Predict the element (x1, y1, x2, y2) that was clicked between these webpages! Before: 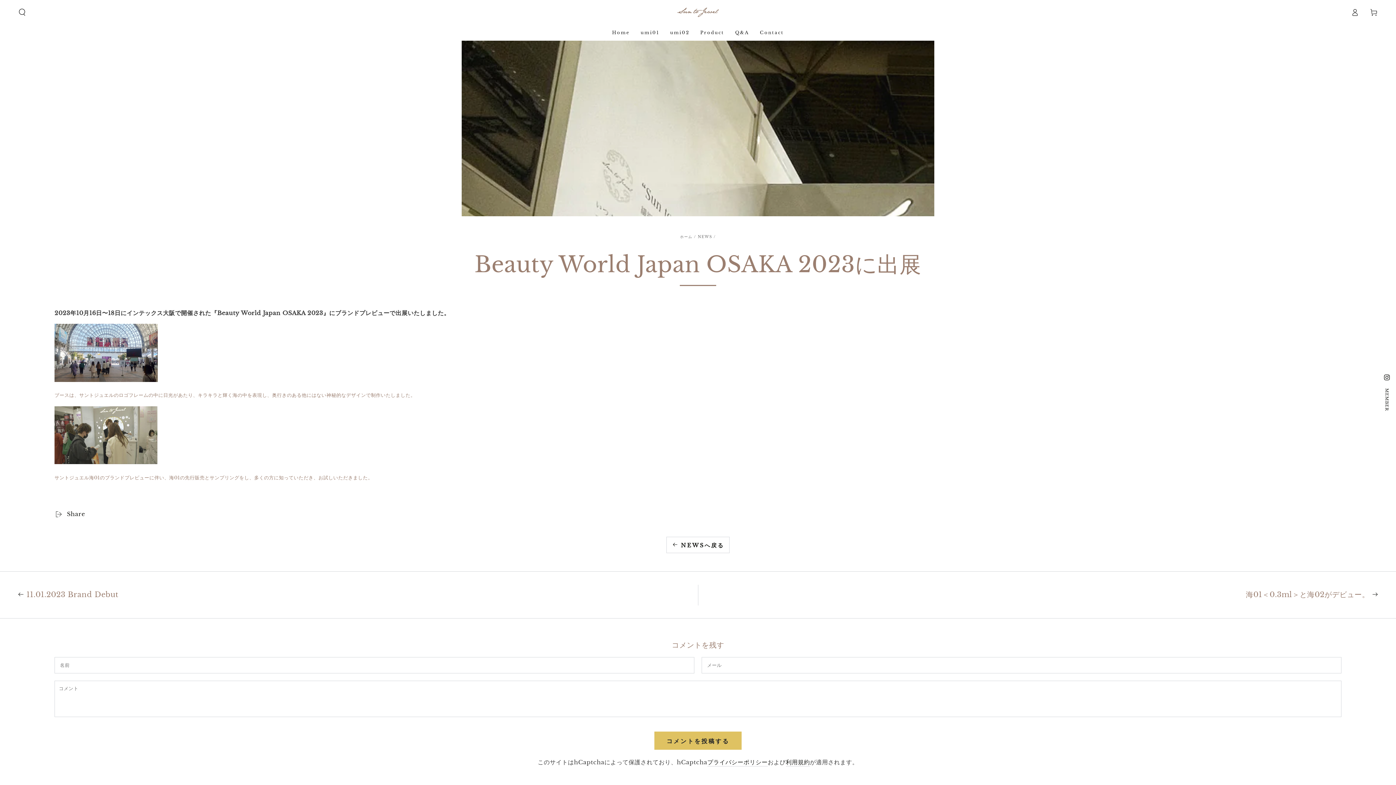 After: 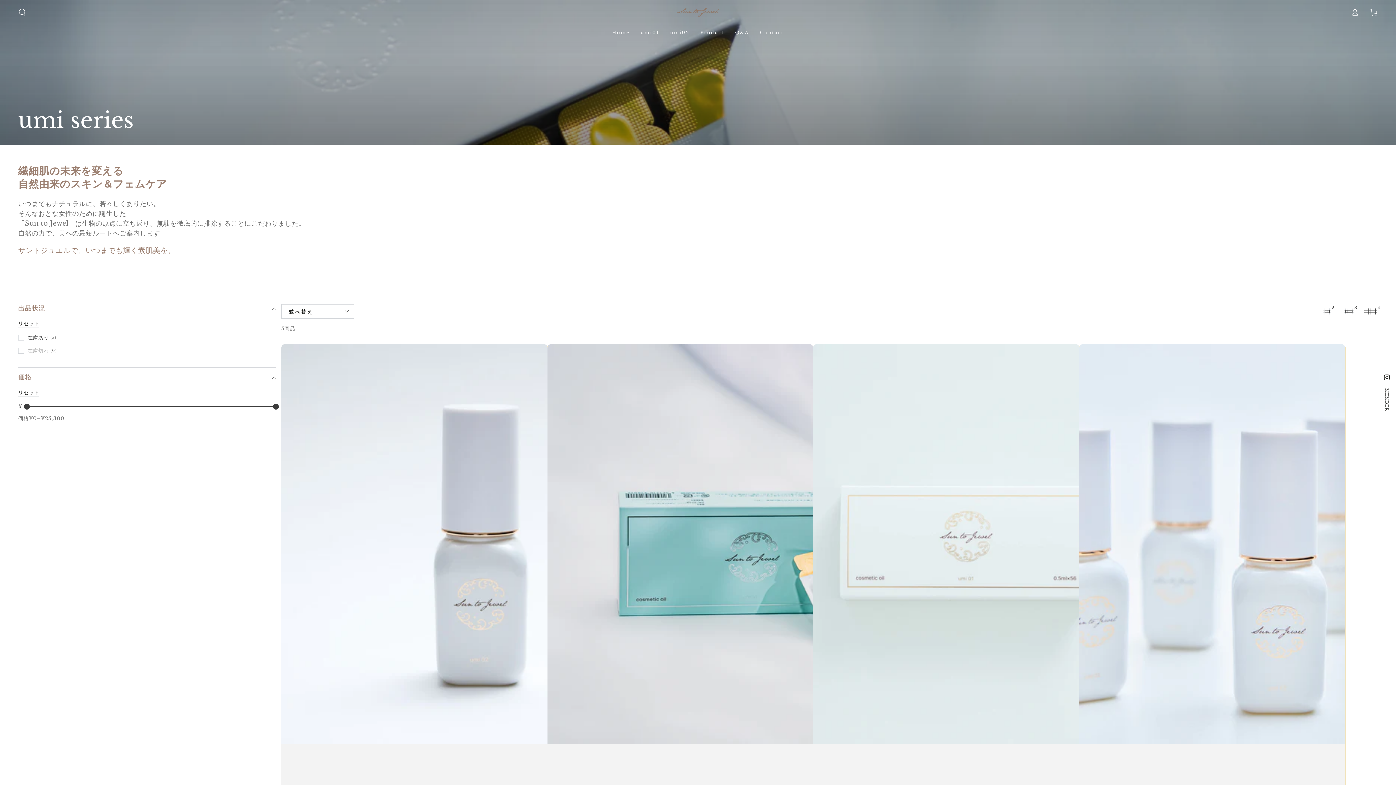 Action: bbox: (695, 24, 729, 40) label: Product